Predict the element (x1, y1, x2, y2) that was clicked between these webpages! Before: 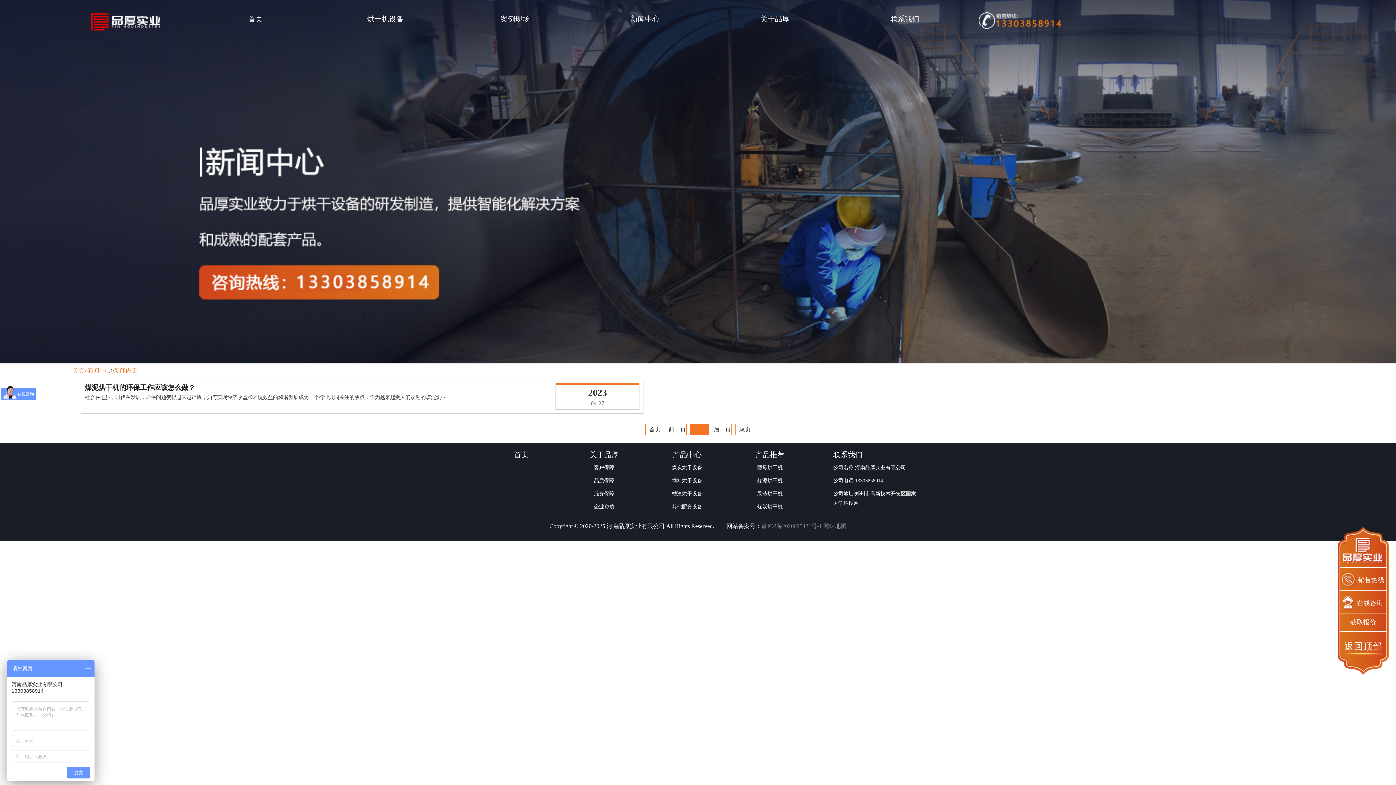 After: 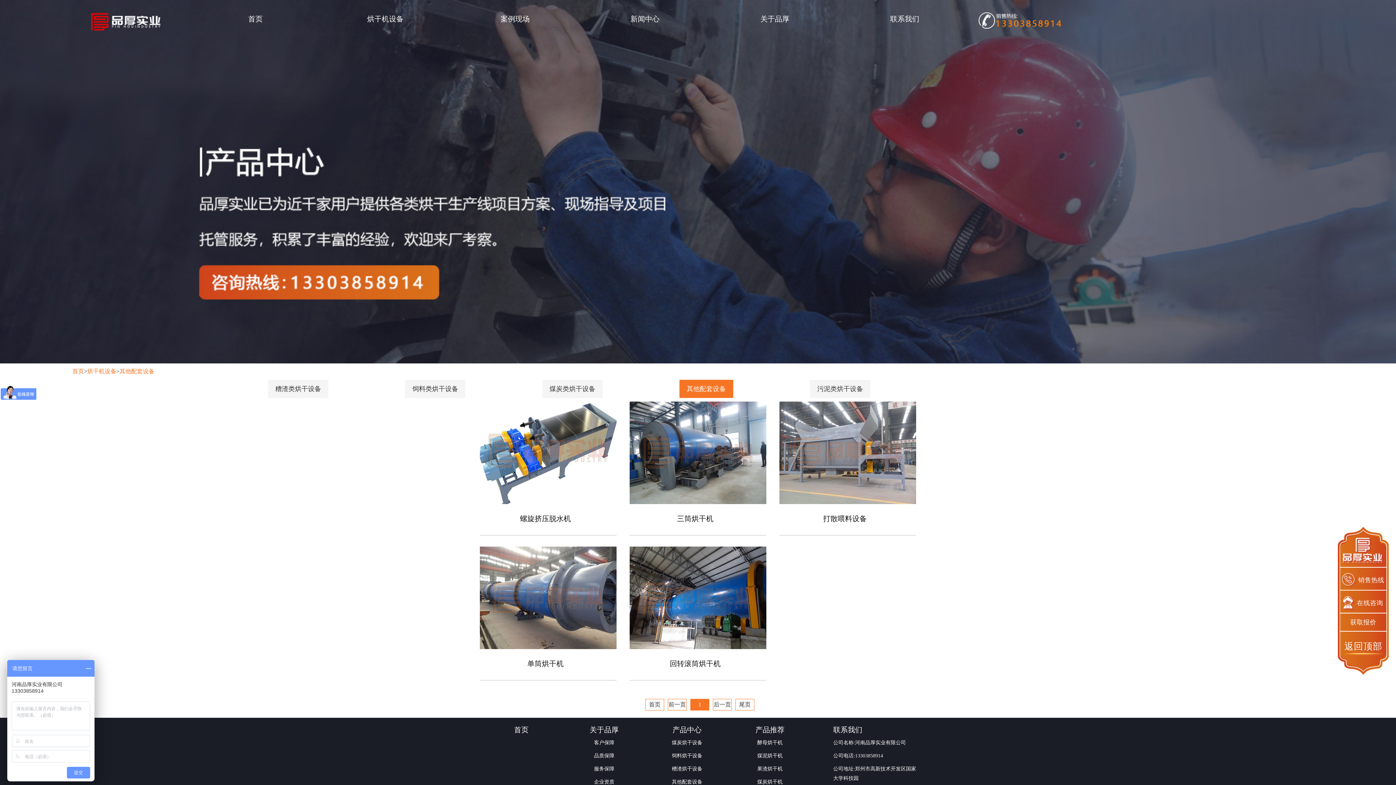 Action: bbox: (672, 504, 702, 509) label: 其他配套设备